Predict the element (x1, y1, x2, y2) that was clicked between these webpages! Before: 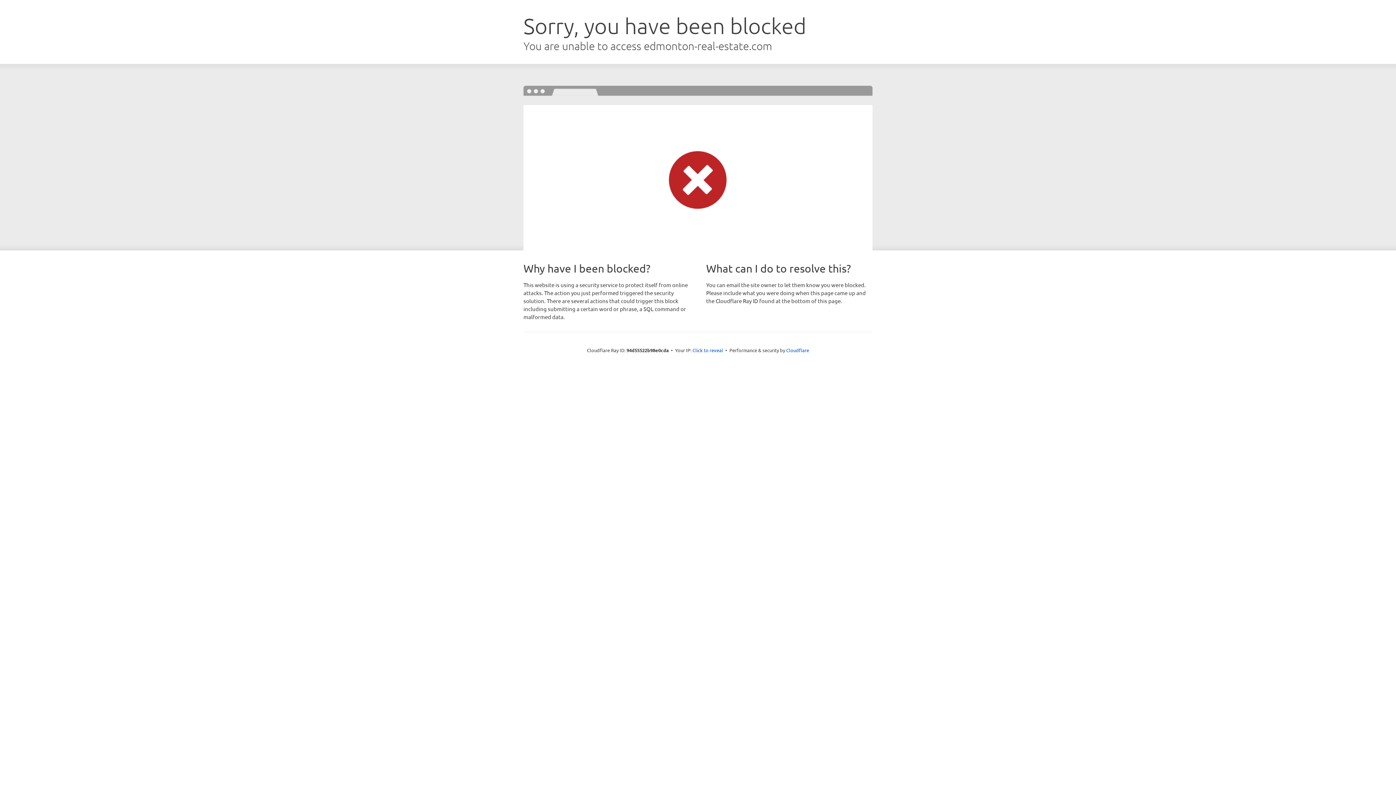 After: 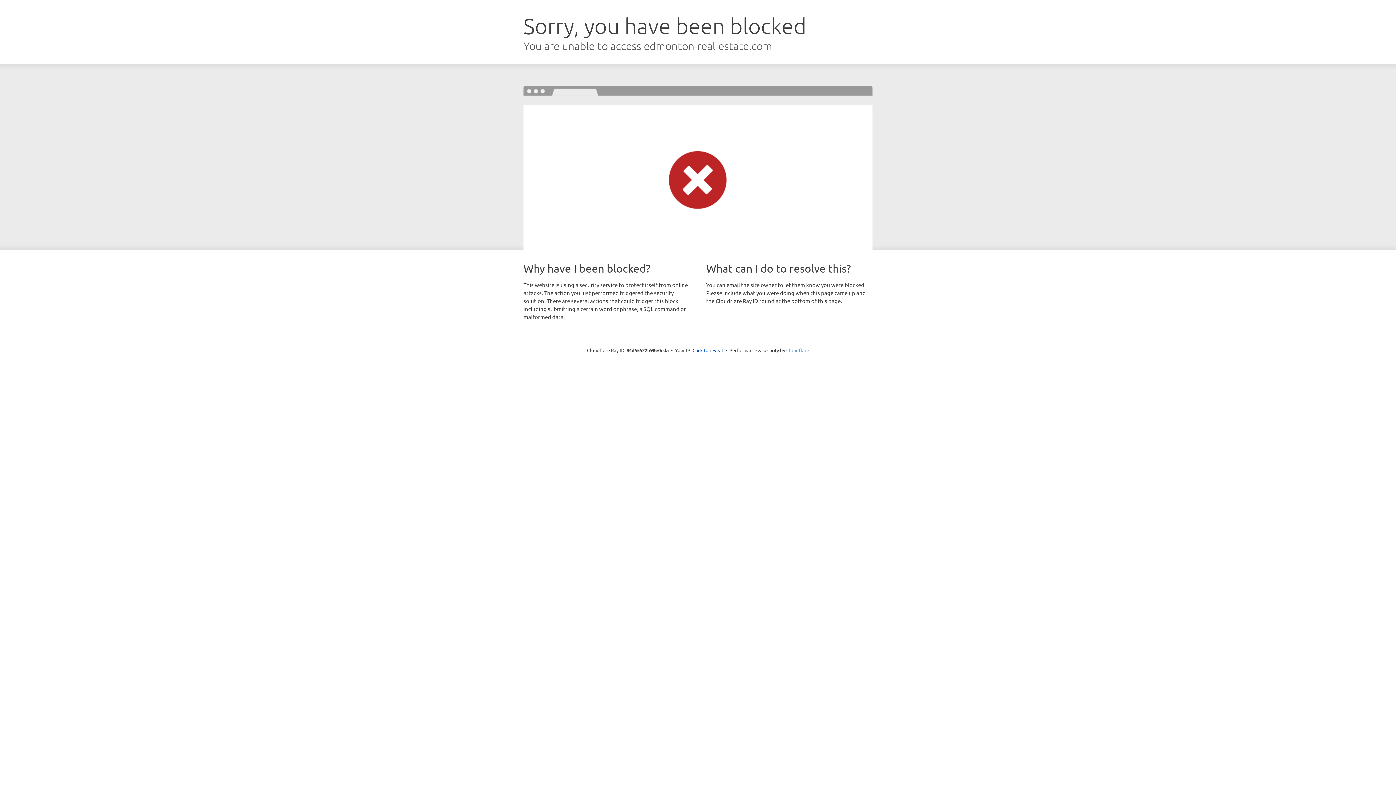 Action: bbox: (786, 347, 809, 353) label: Cloudflare